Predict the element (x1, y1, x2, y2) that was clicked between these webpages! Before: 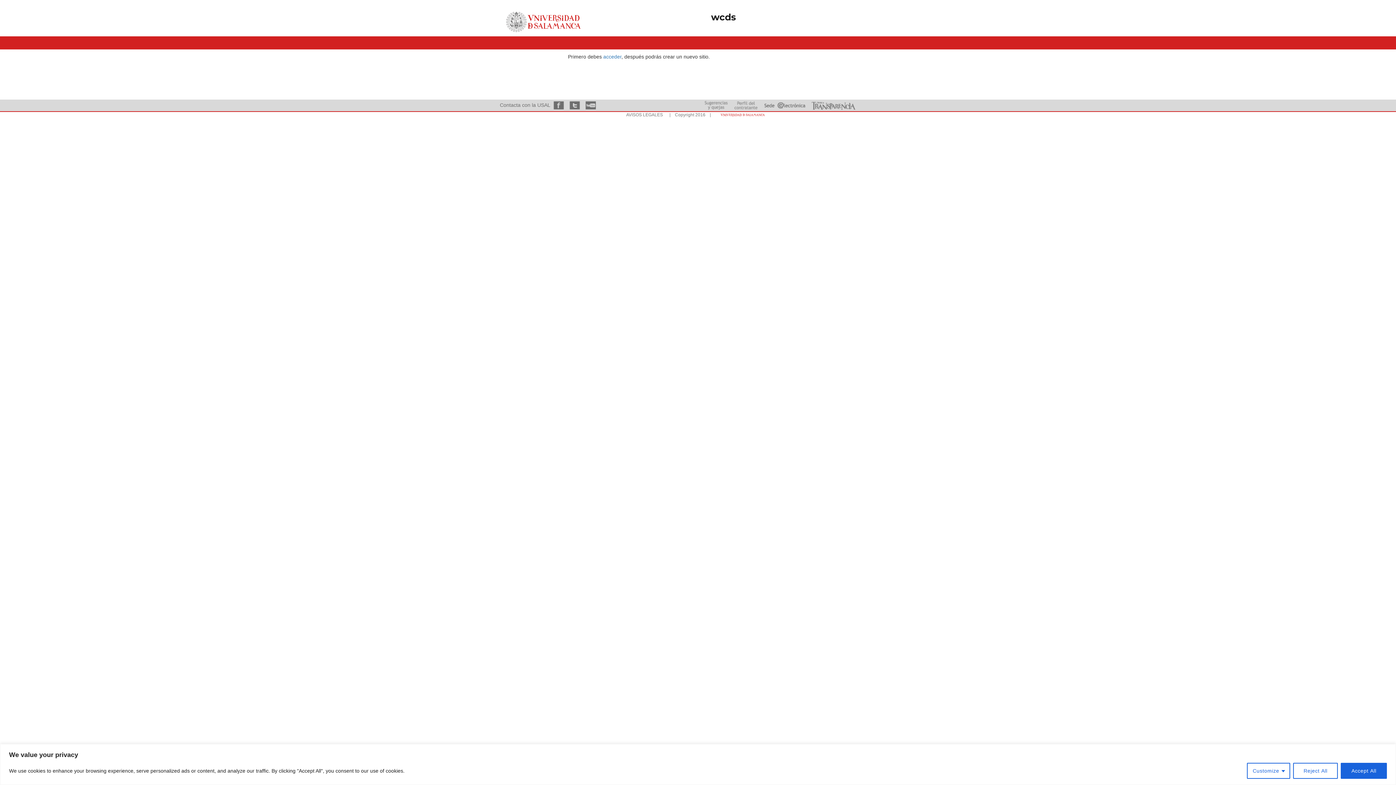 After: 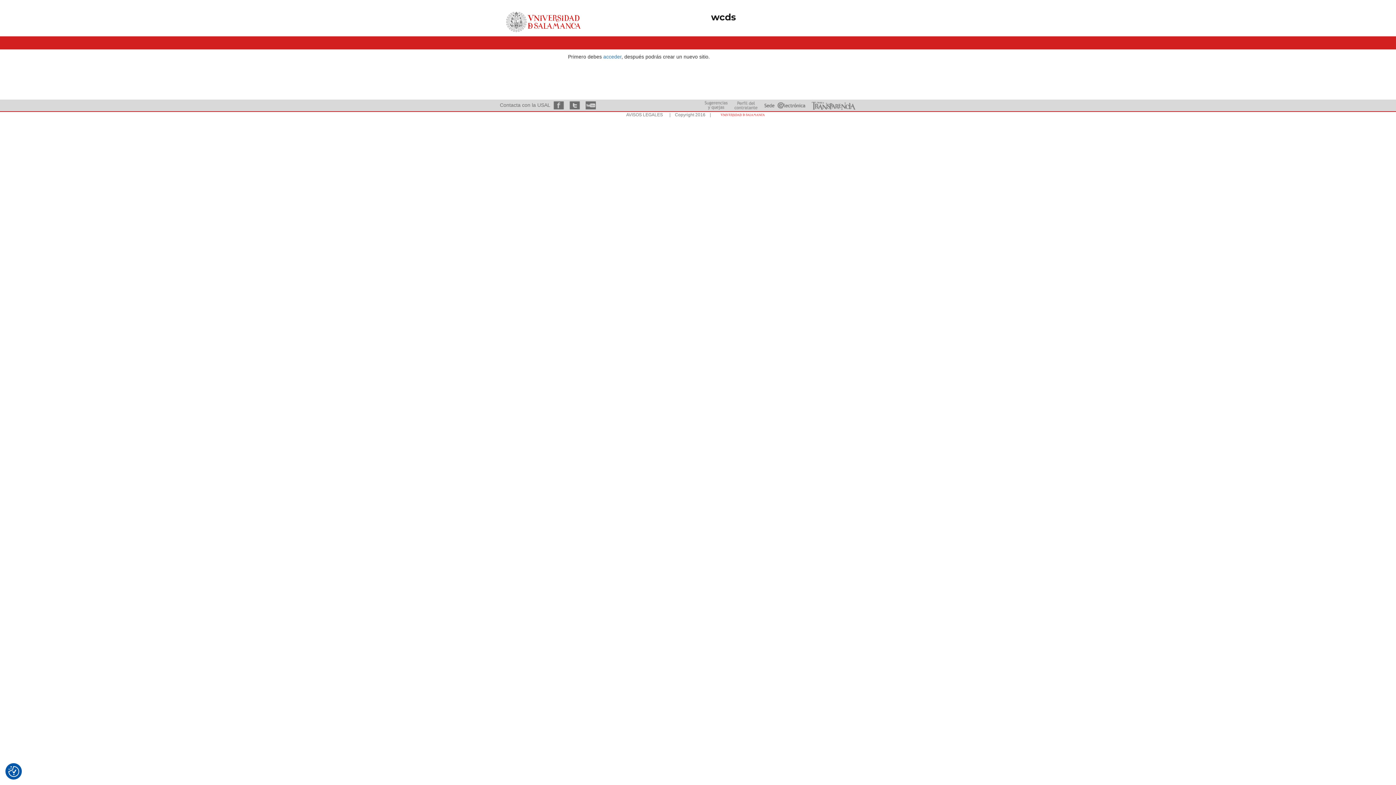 Action: label: Reject All bbox: (1293, 763, 1338, 779)